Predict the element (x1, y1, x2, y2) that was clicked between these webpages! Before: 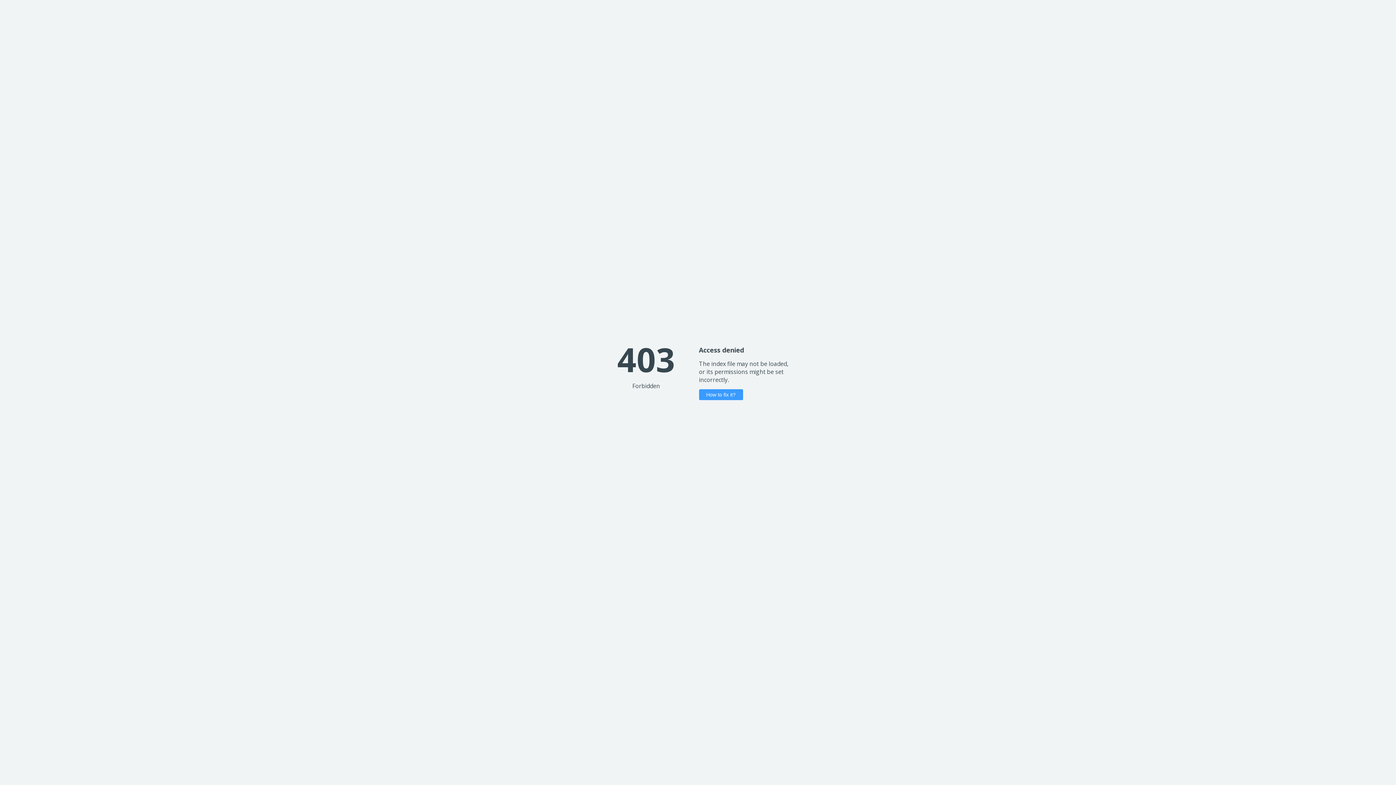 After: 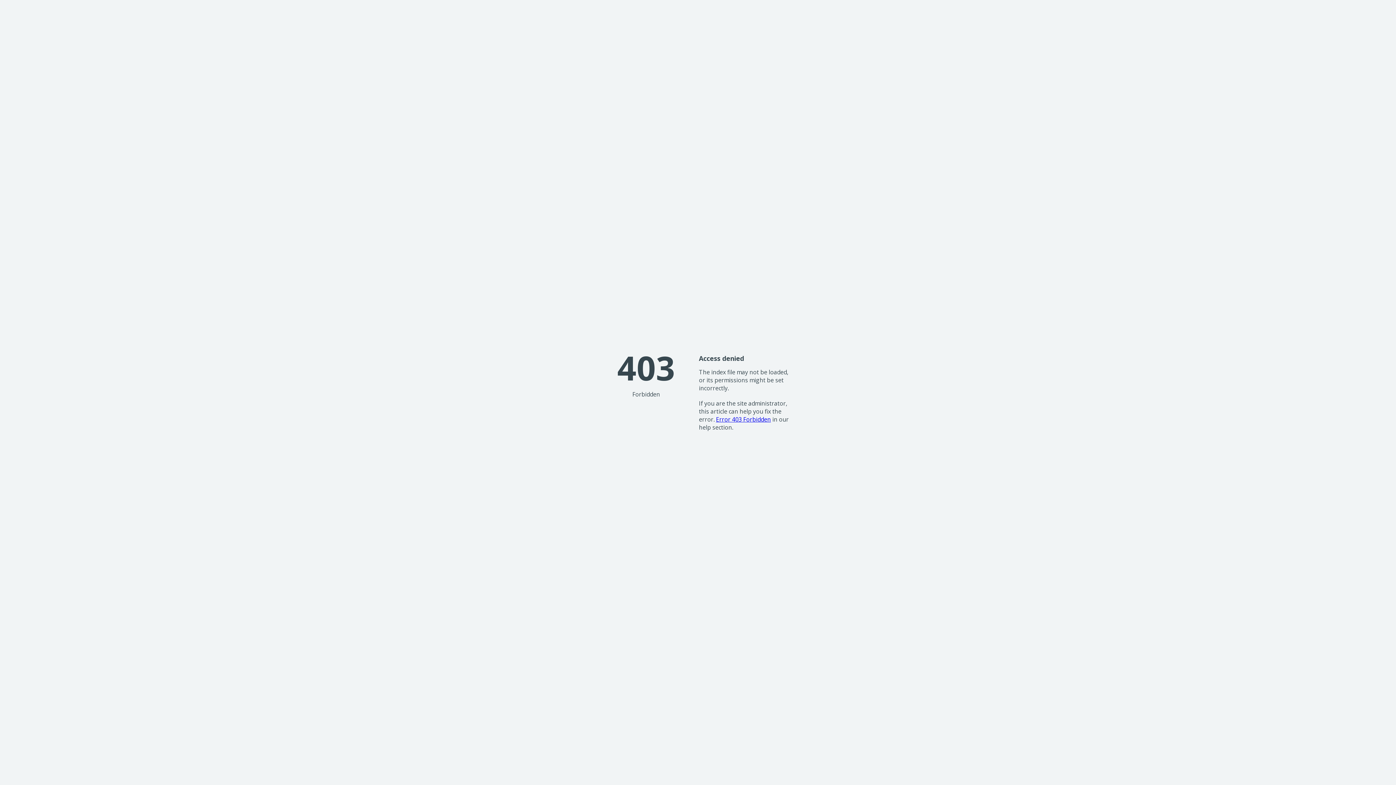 Action: label: How to fix it? bbox: (699, 389, 743, 400)